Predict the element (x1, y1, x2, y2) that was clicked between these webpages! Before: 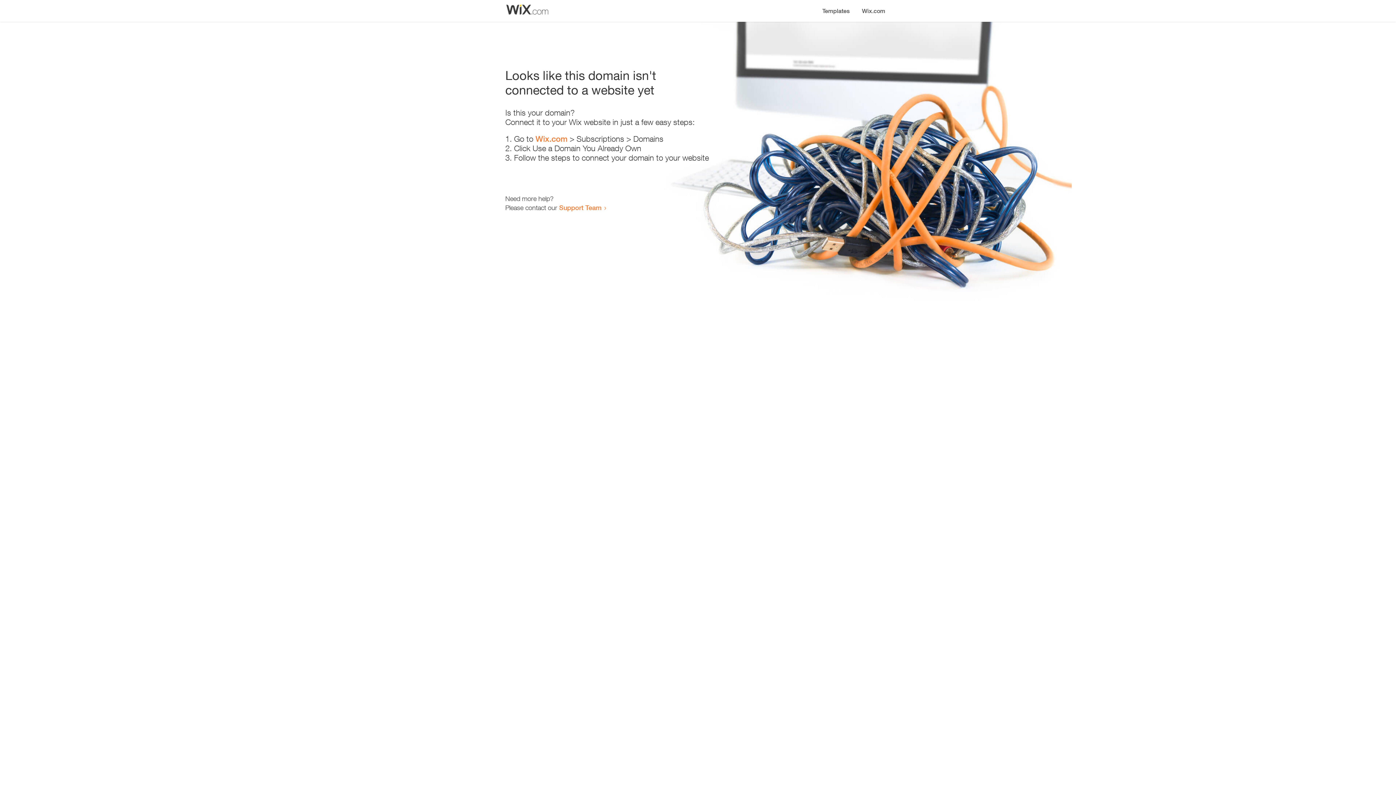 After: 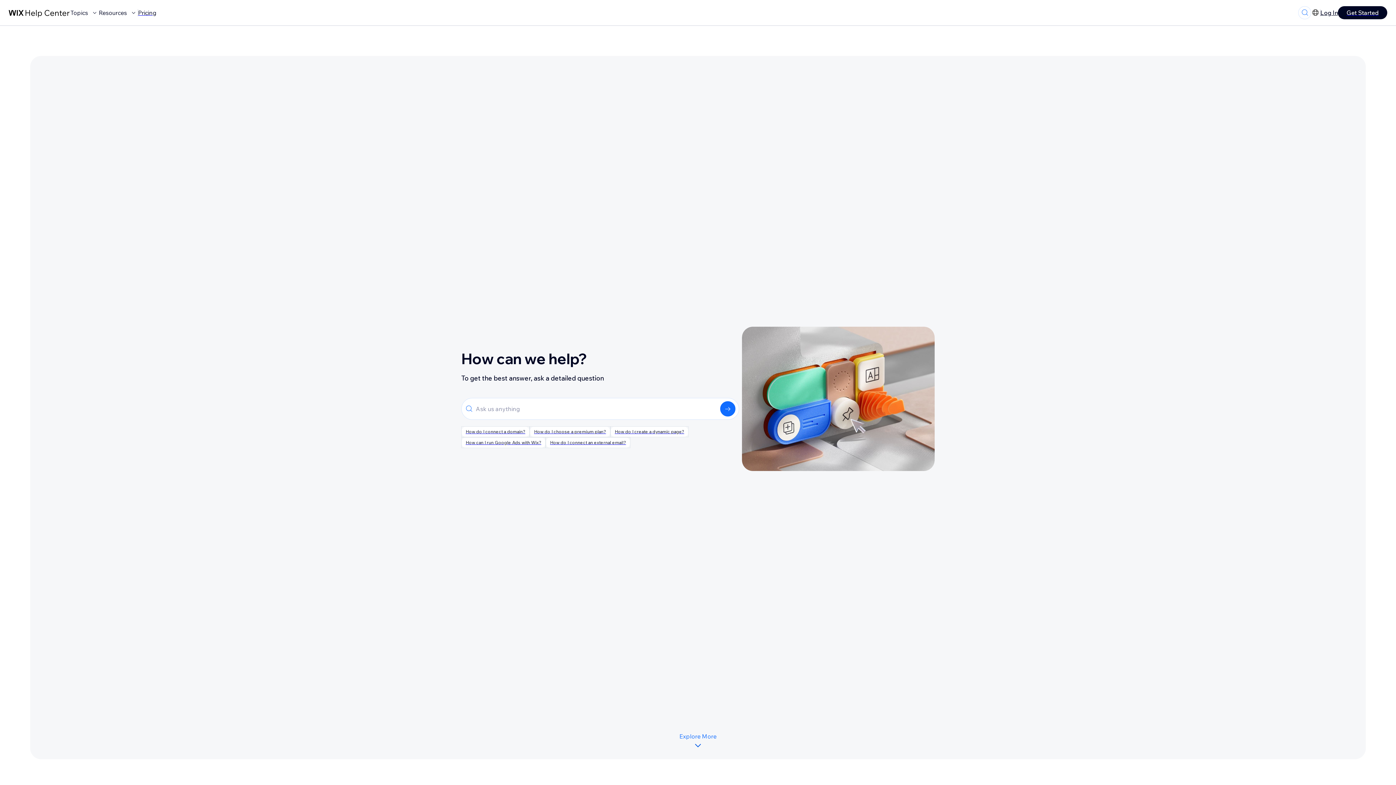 Action: label: Support Team bbox: (559, 203, 601, 211)